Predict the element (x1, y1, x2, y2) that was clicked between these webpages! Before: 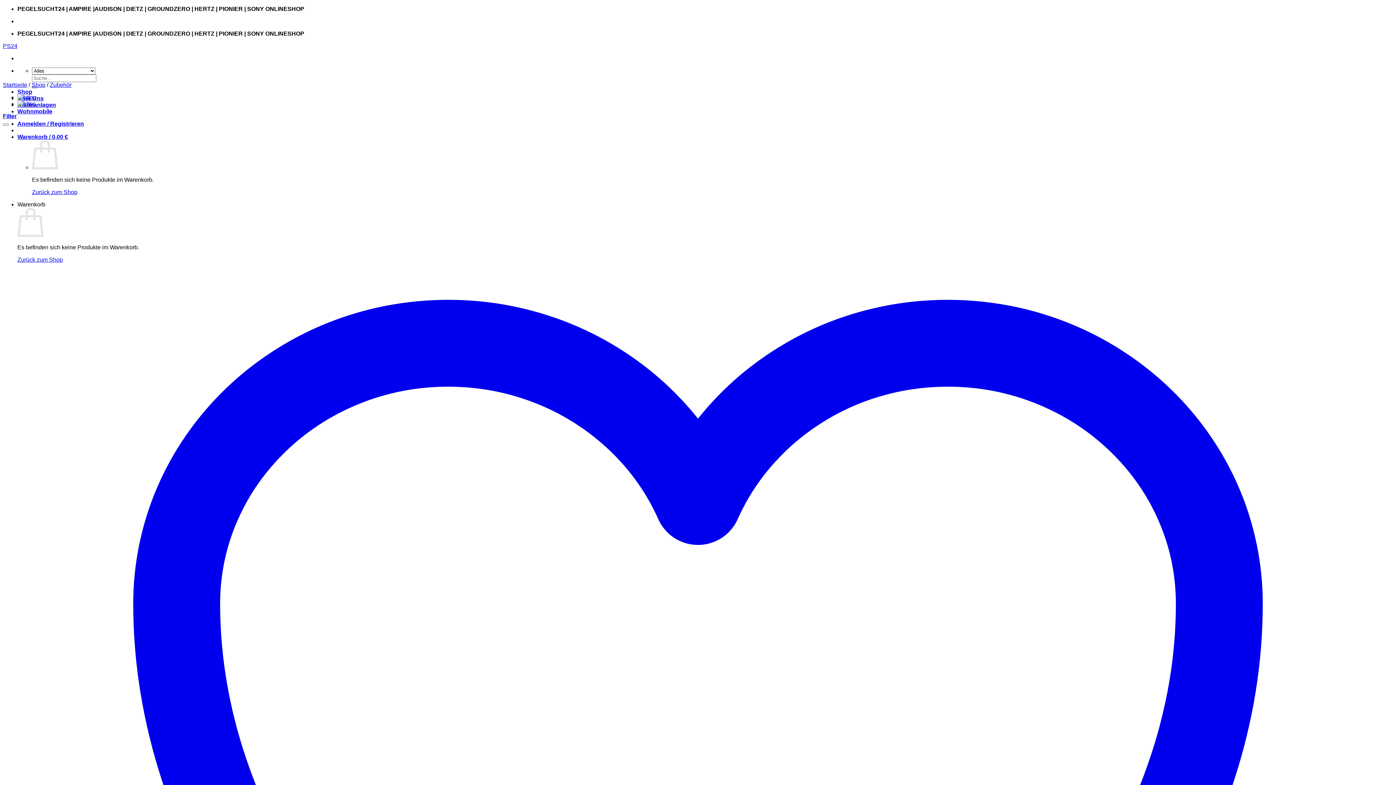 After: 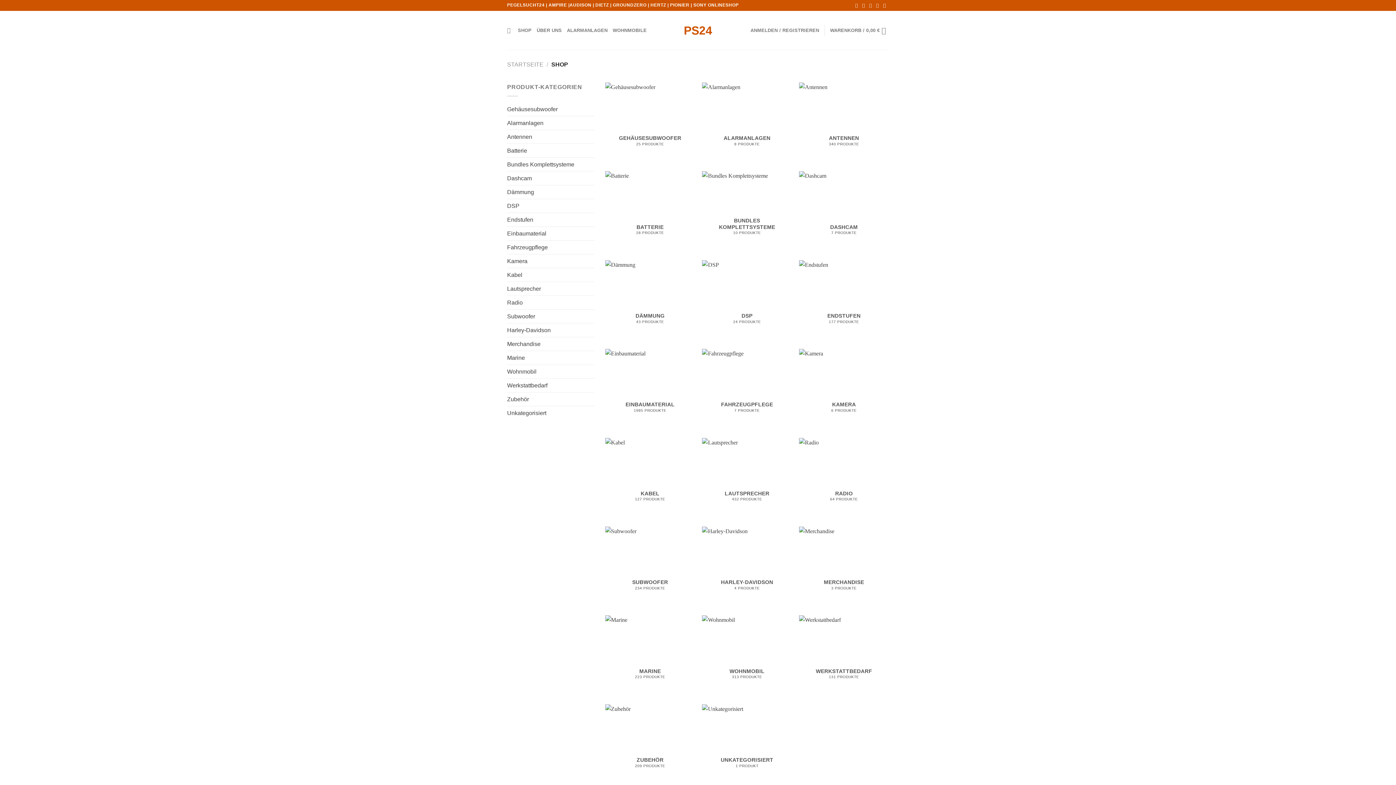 Action: label: Shop bbox: (31, 81, 45, 88)